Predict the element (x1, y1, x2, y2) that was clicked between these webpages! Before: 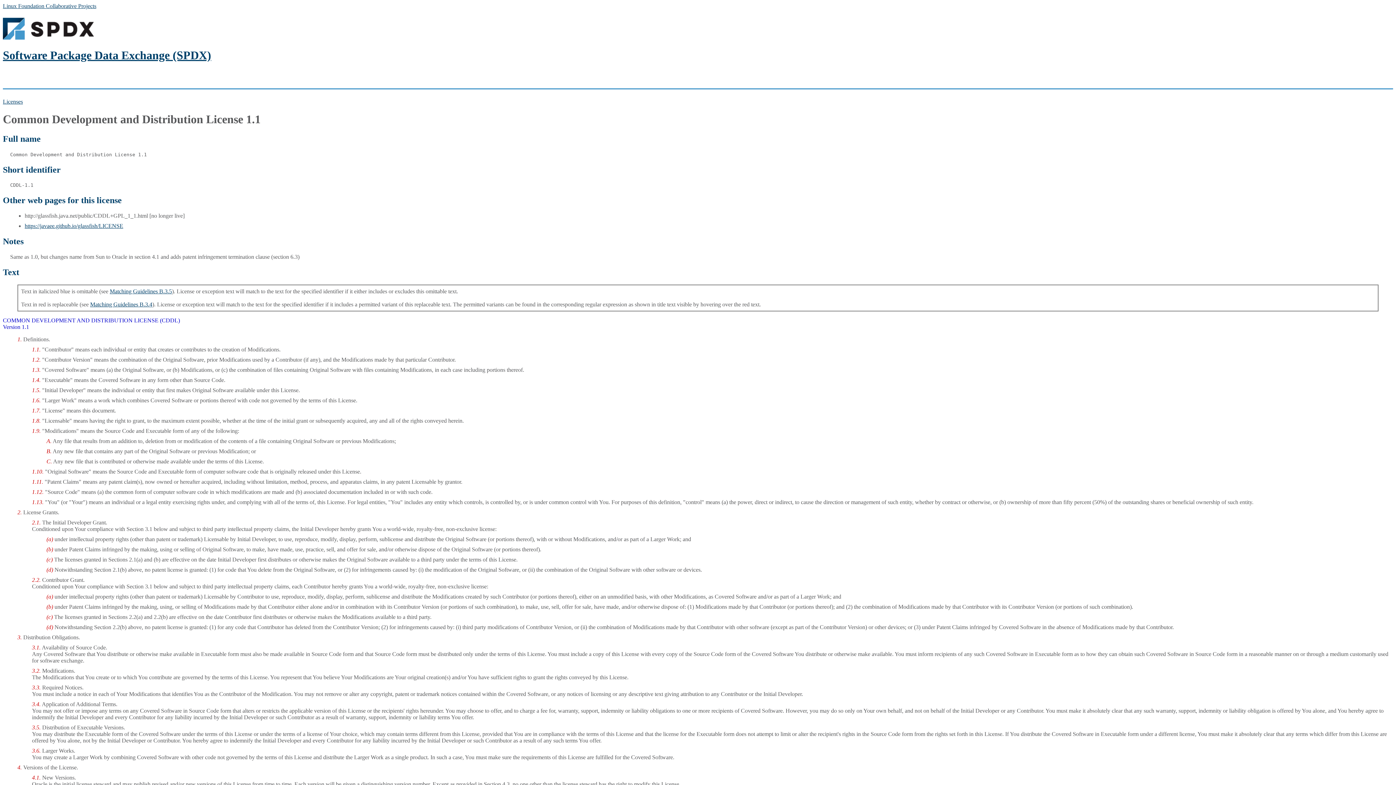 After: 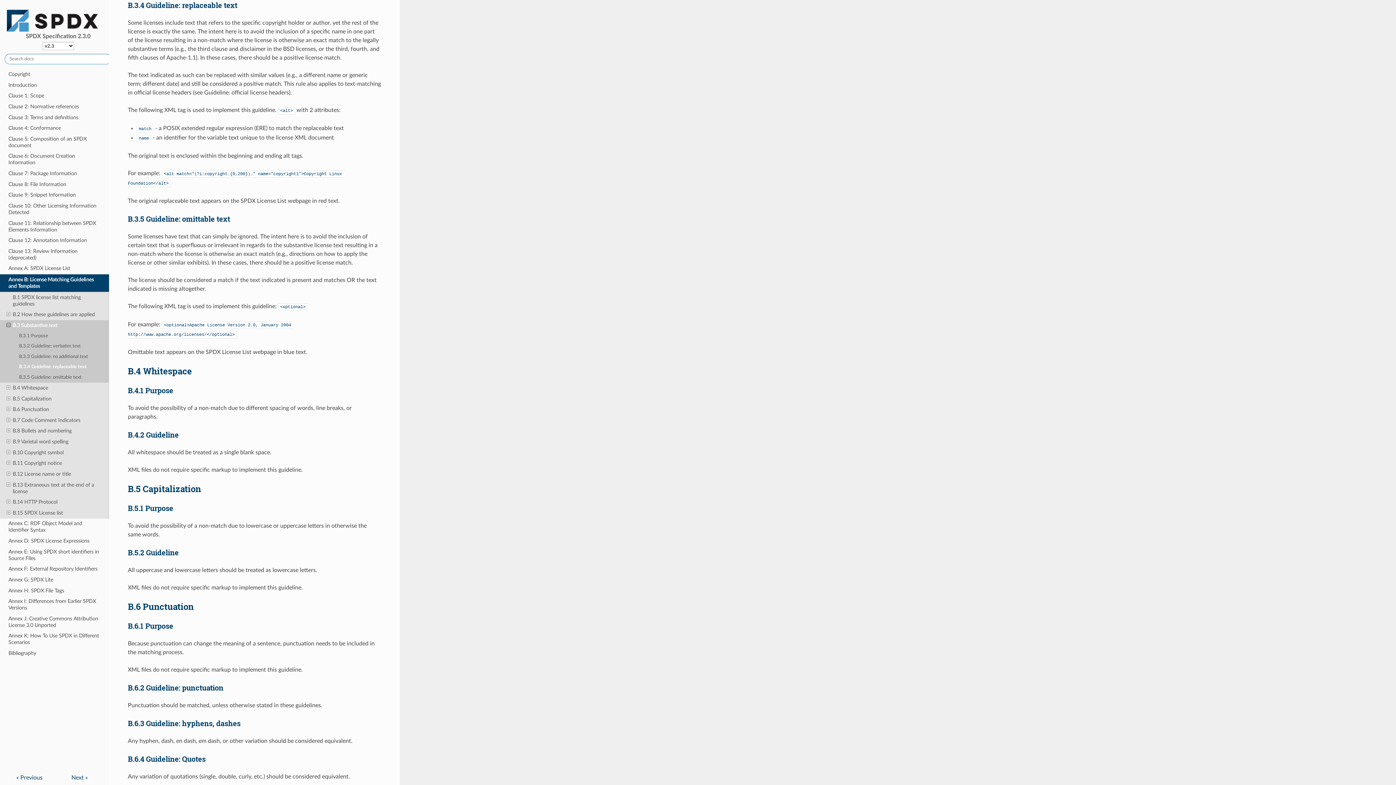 Action: bbox: (90, 301, 152, 307) label: Matching Guidelines B.3.4